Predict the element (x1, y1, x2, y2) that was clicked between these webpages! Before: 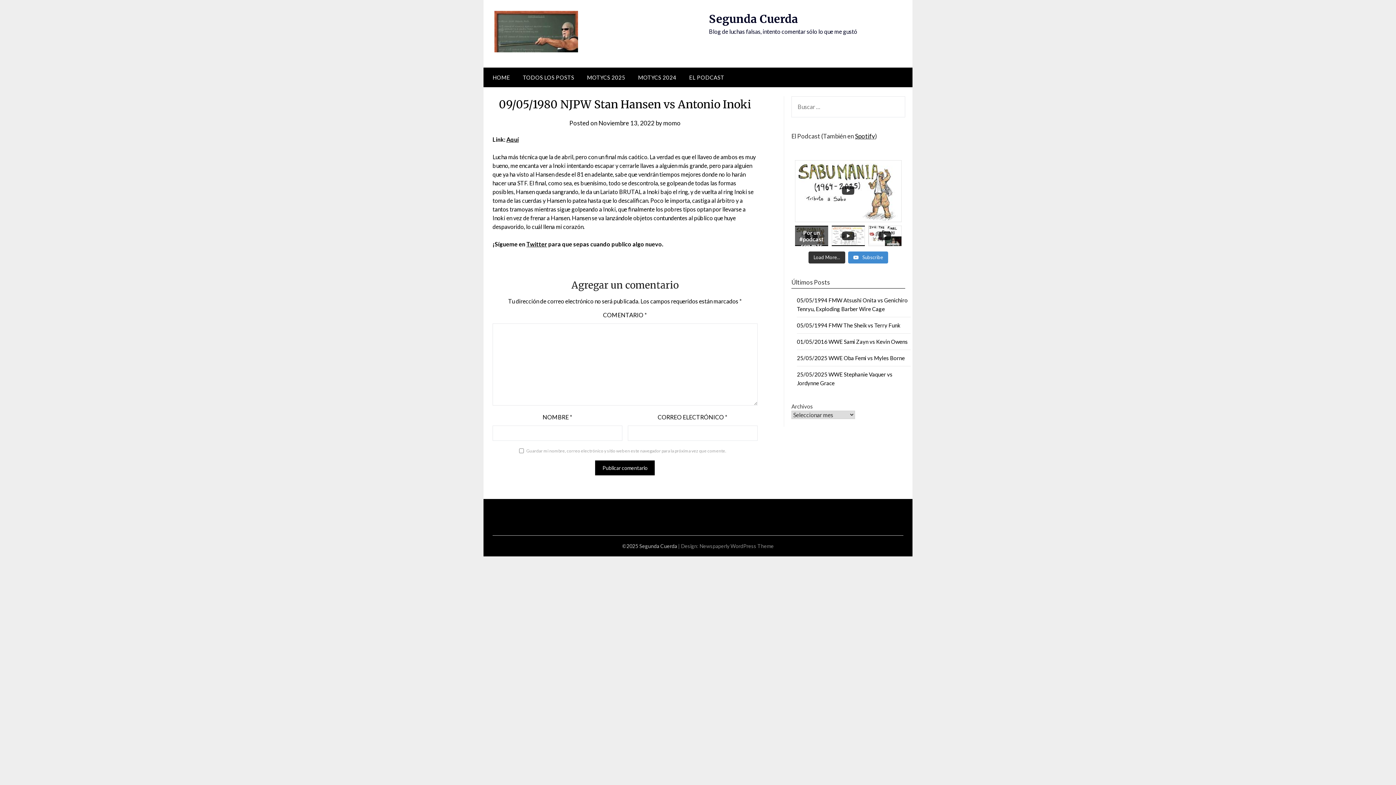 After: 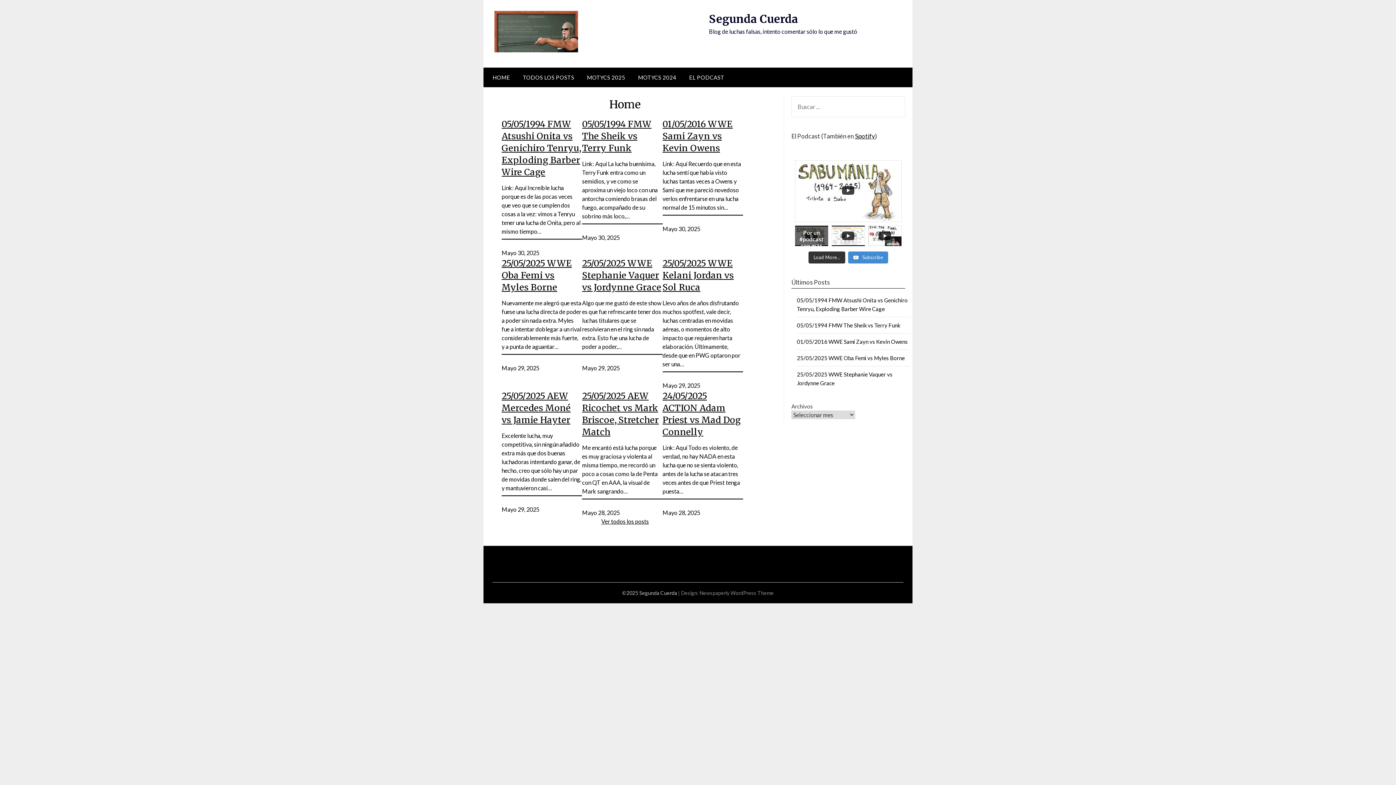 Action: bbox: (483, 67, 516, 87) label: HOME